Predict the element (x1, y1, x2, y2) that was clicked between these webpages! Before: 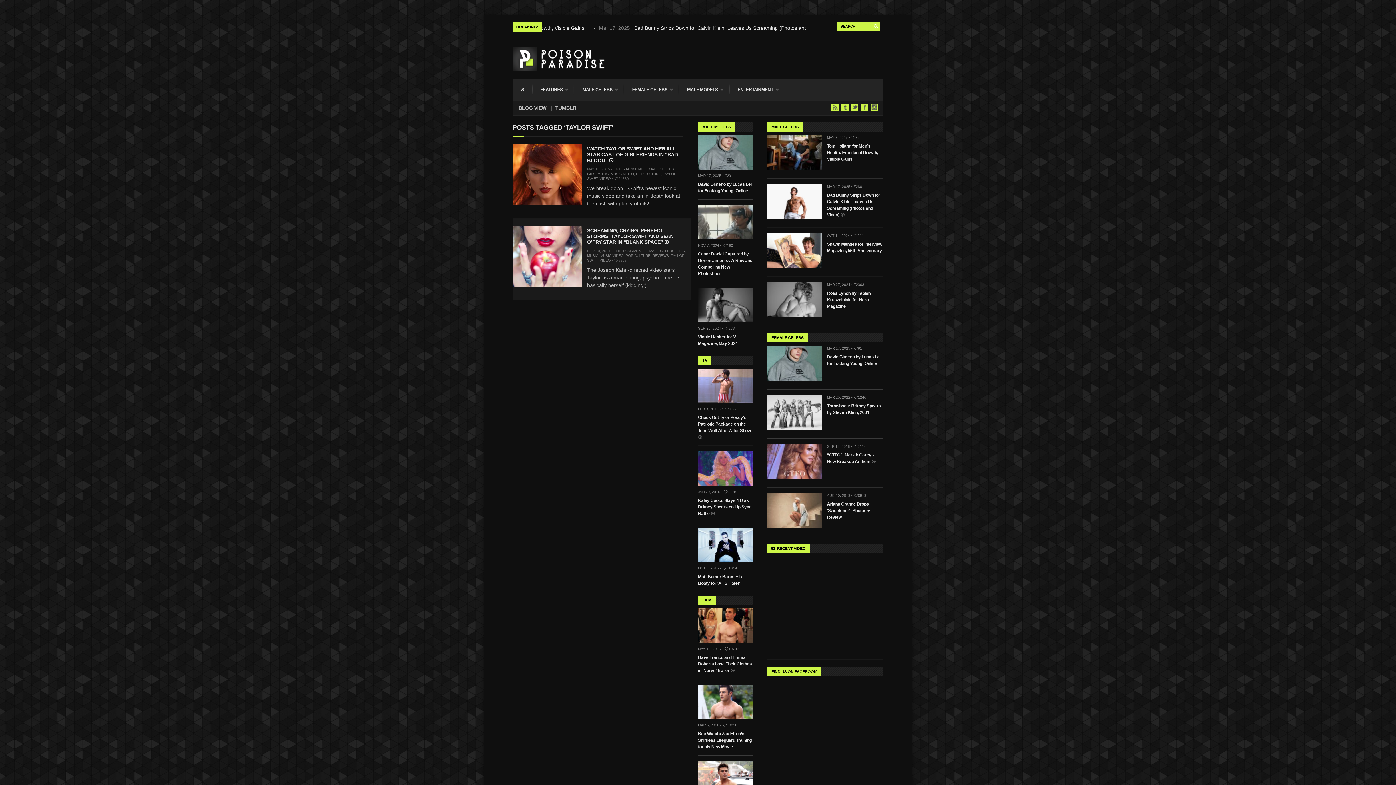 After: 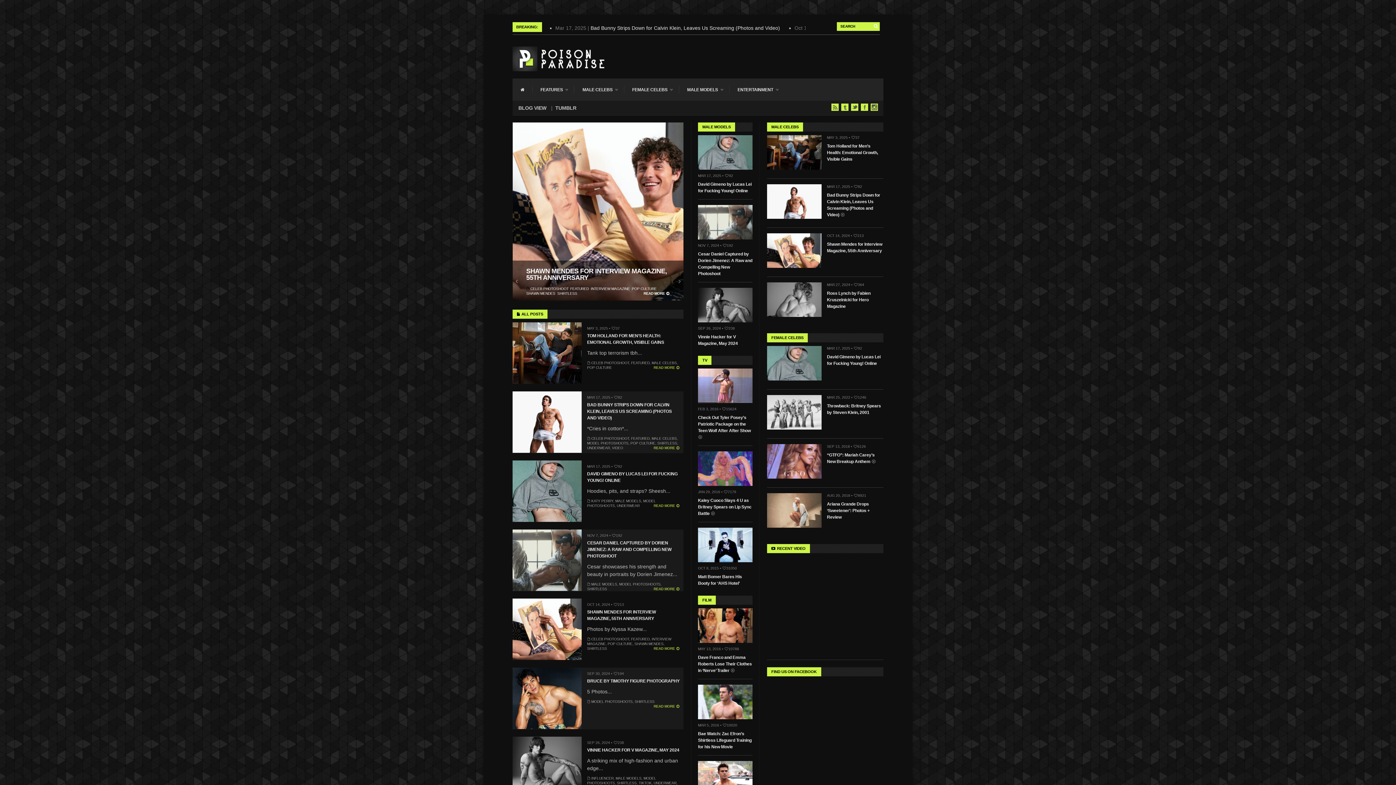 Action: bbox: (512, 78, 532, 100)